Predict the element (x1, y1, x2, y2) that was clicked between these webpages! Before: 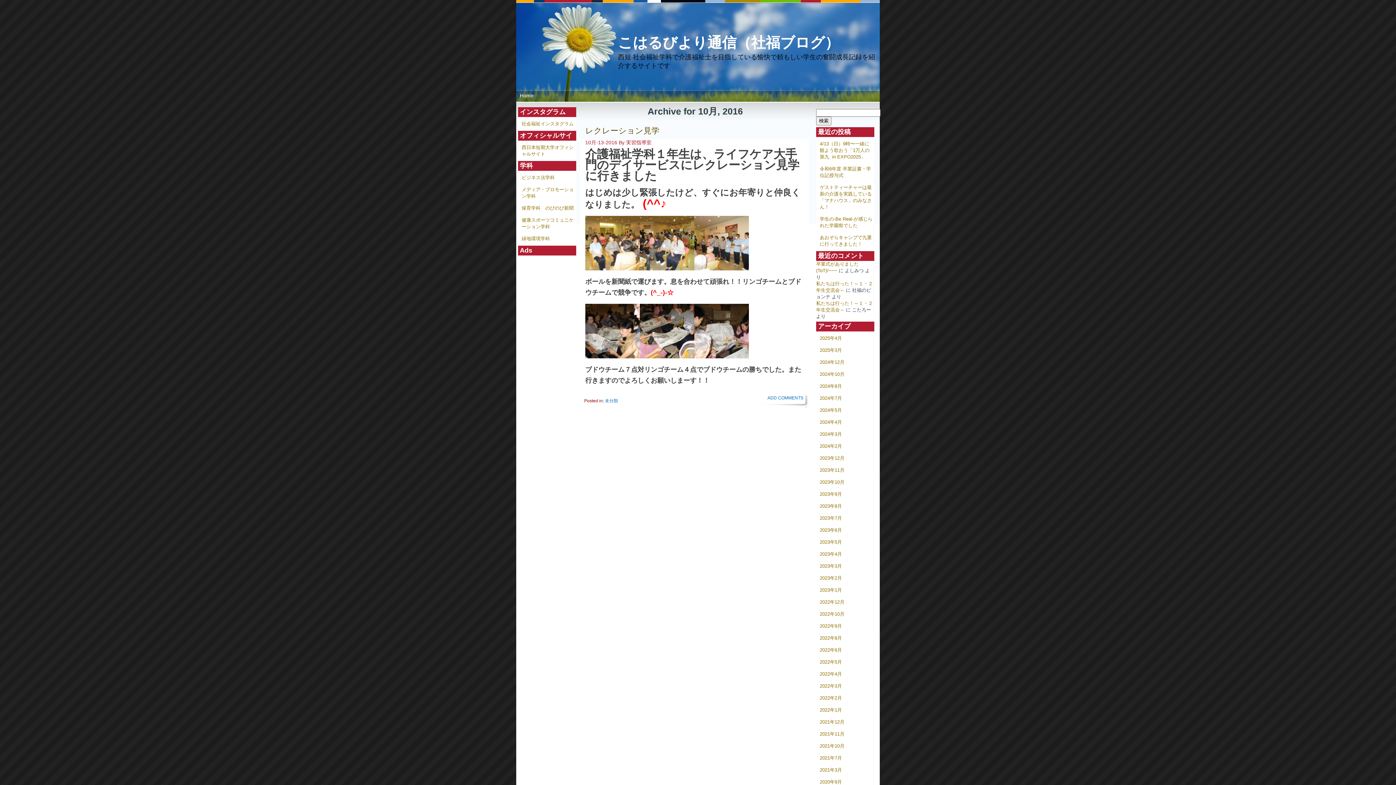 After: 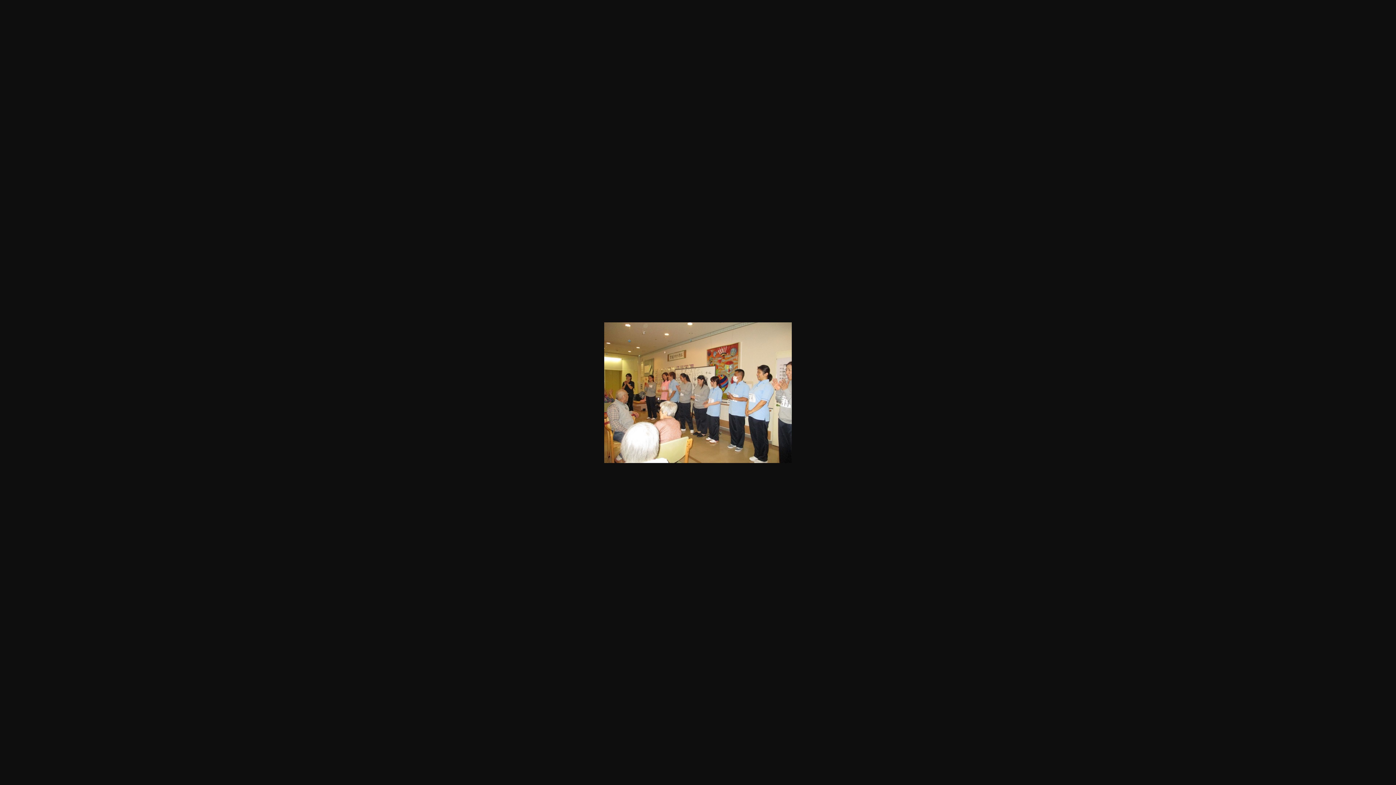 Action: bbox: (694, 260, 749, 273)